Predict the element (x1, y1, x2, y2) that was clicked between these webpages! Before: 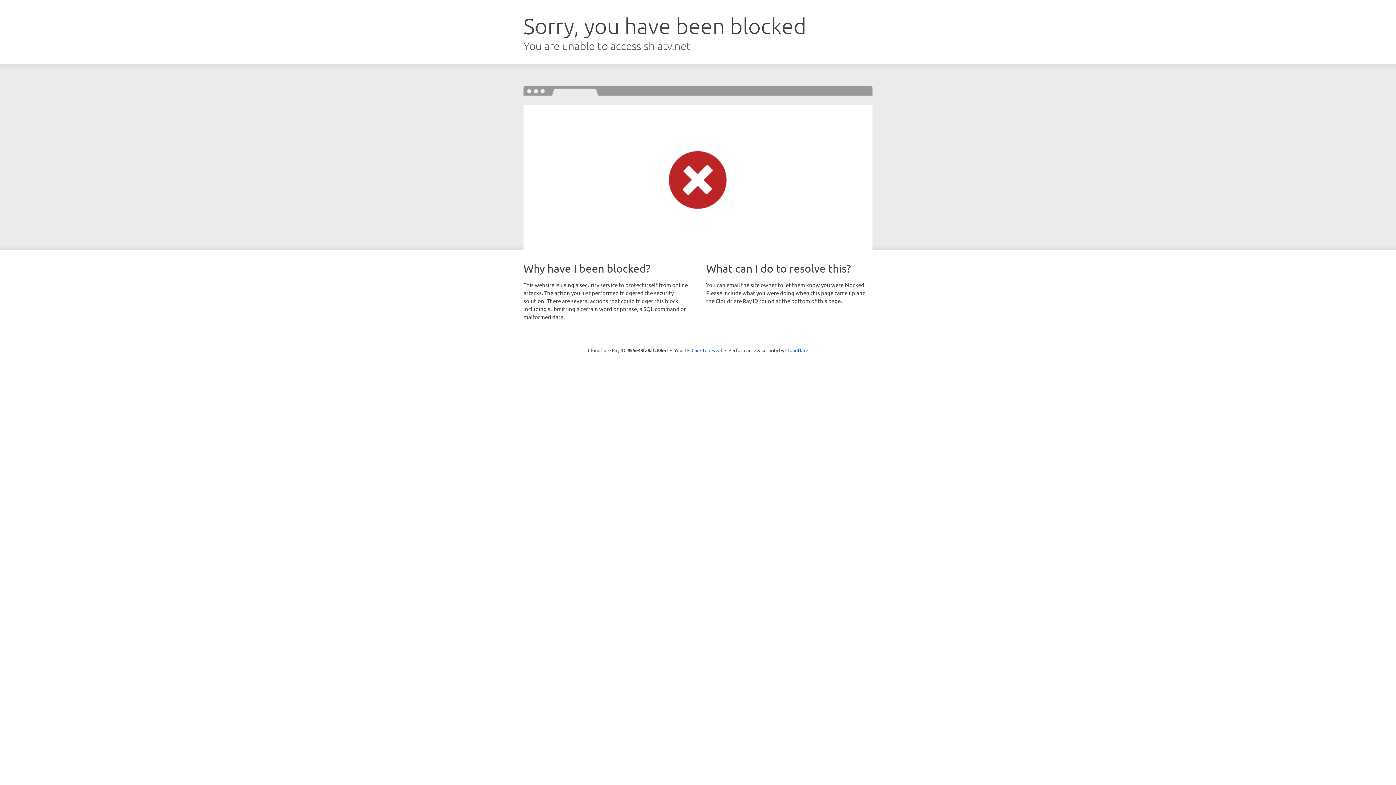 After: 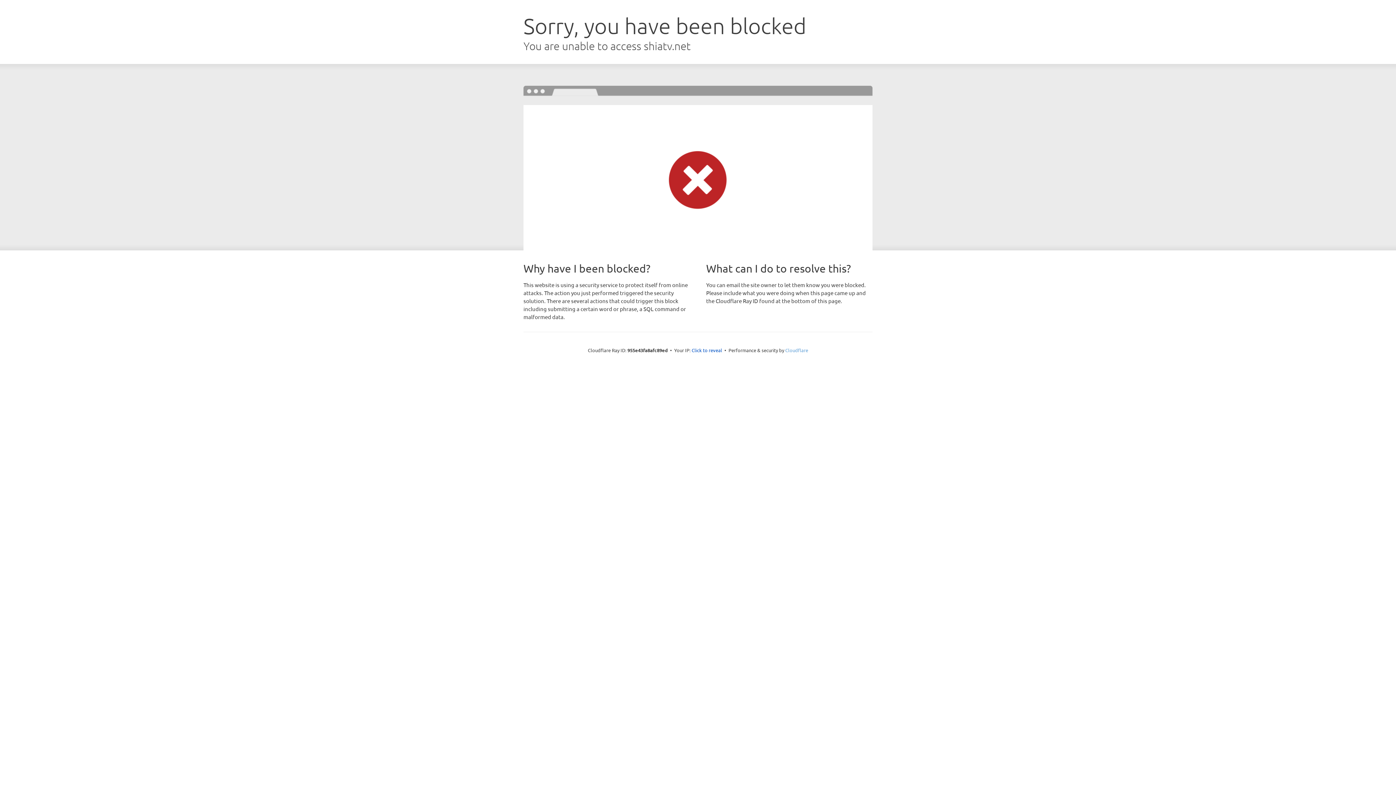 Action: bbox: (785, 347, 808, 353) label: Cloudflare